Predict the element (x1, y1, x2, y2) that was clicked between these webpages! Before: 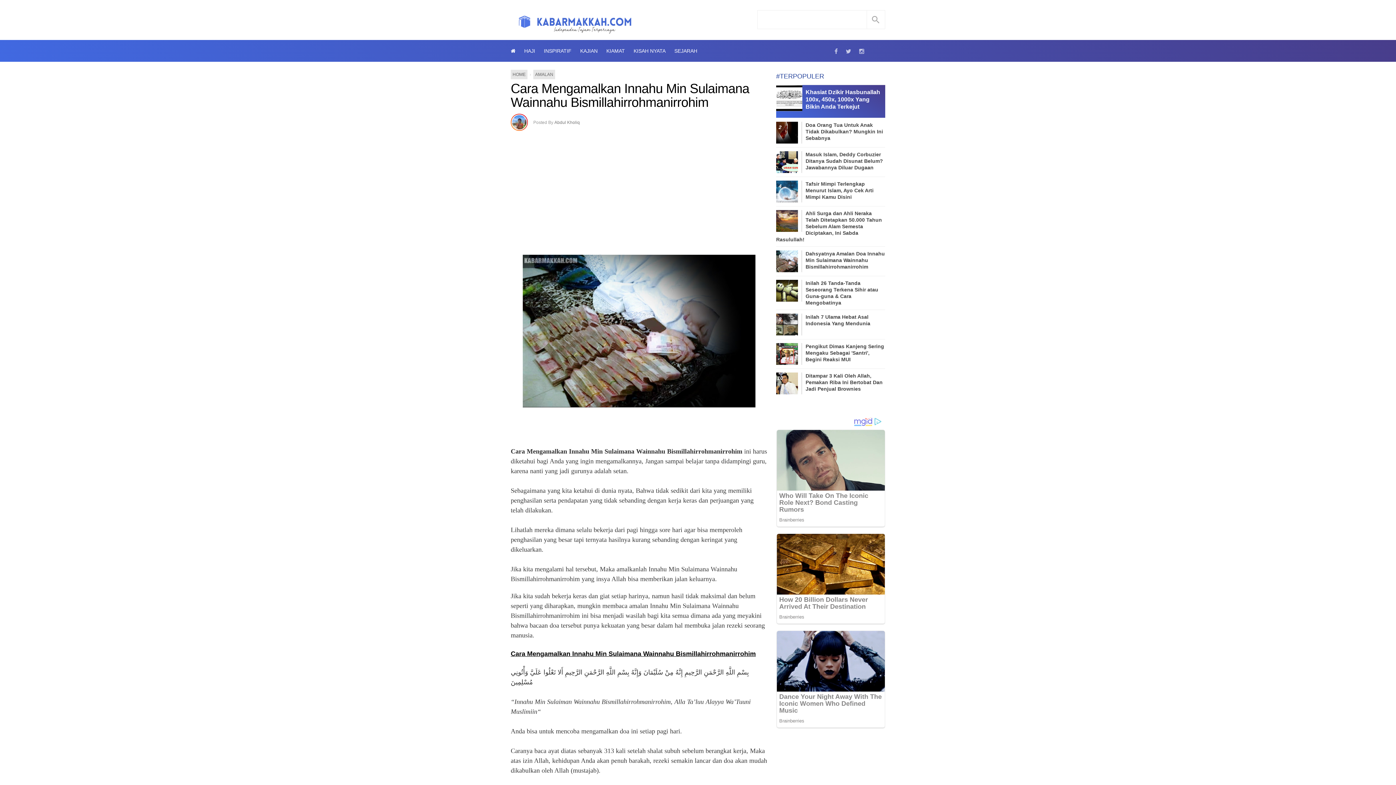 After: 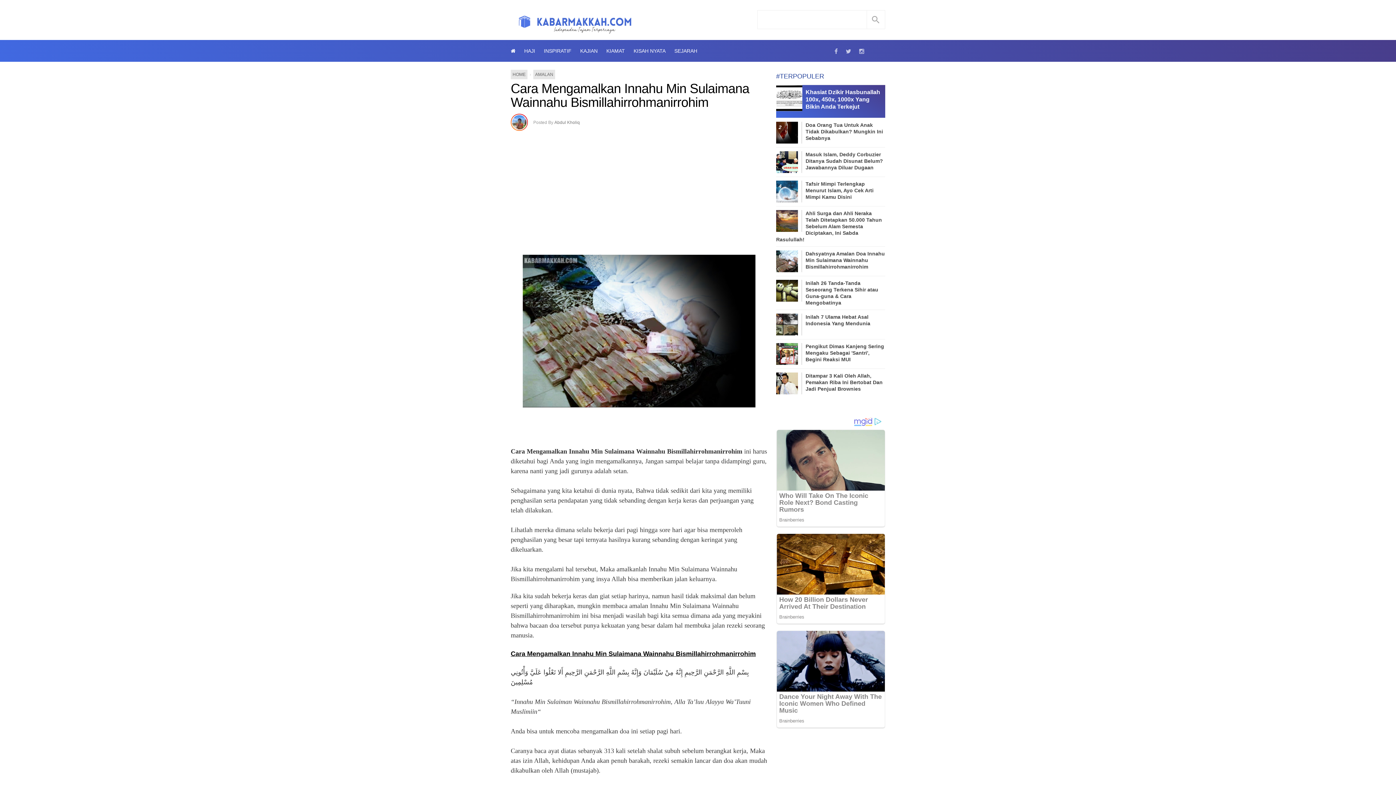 Action: bbox: (776, 409, 776, 416)